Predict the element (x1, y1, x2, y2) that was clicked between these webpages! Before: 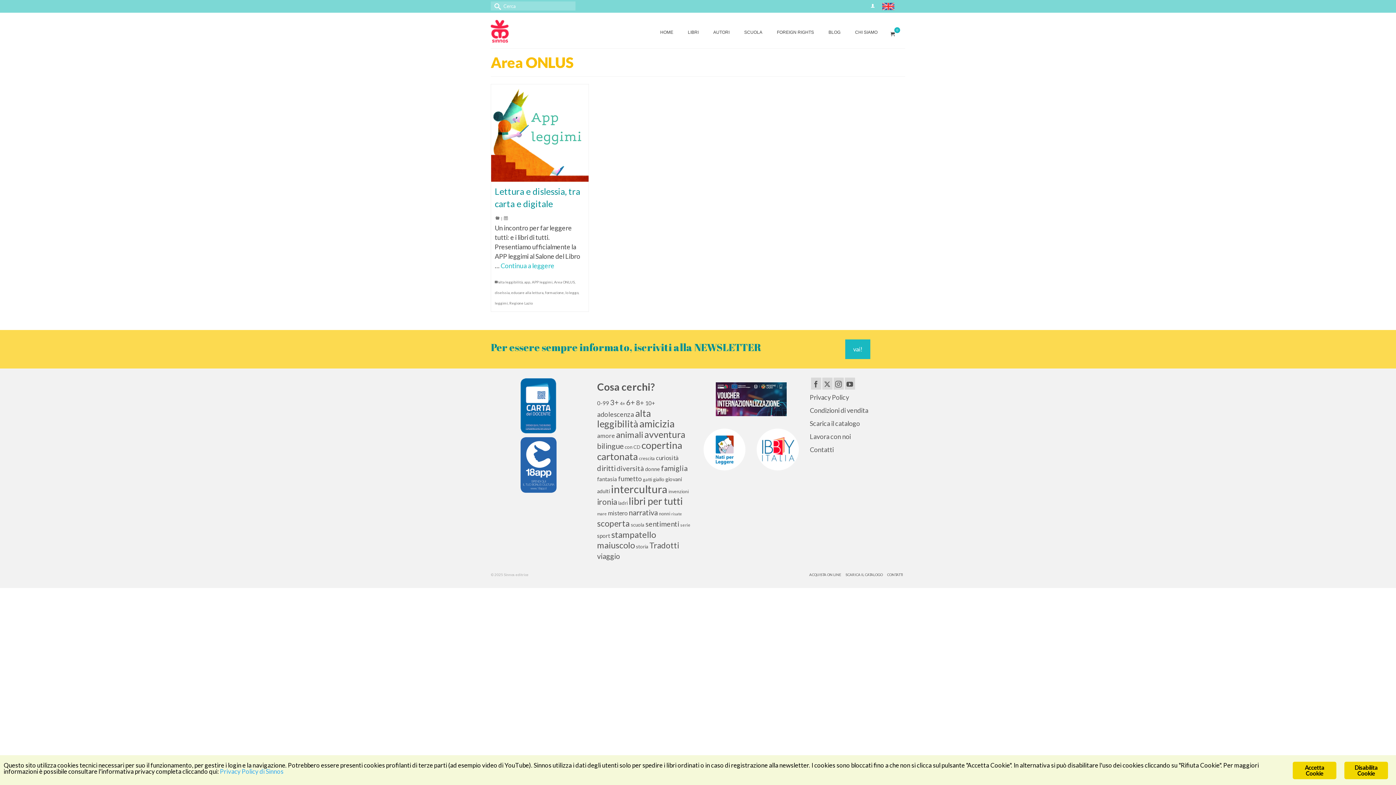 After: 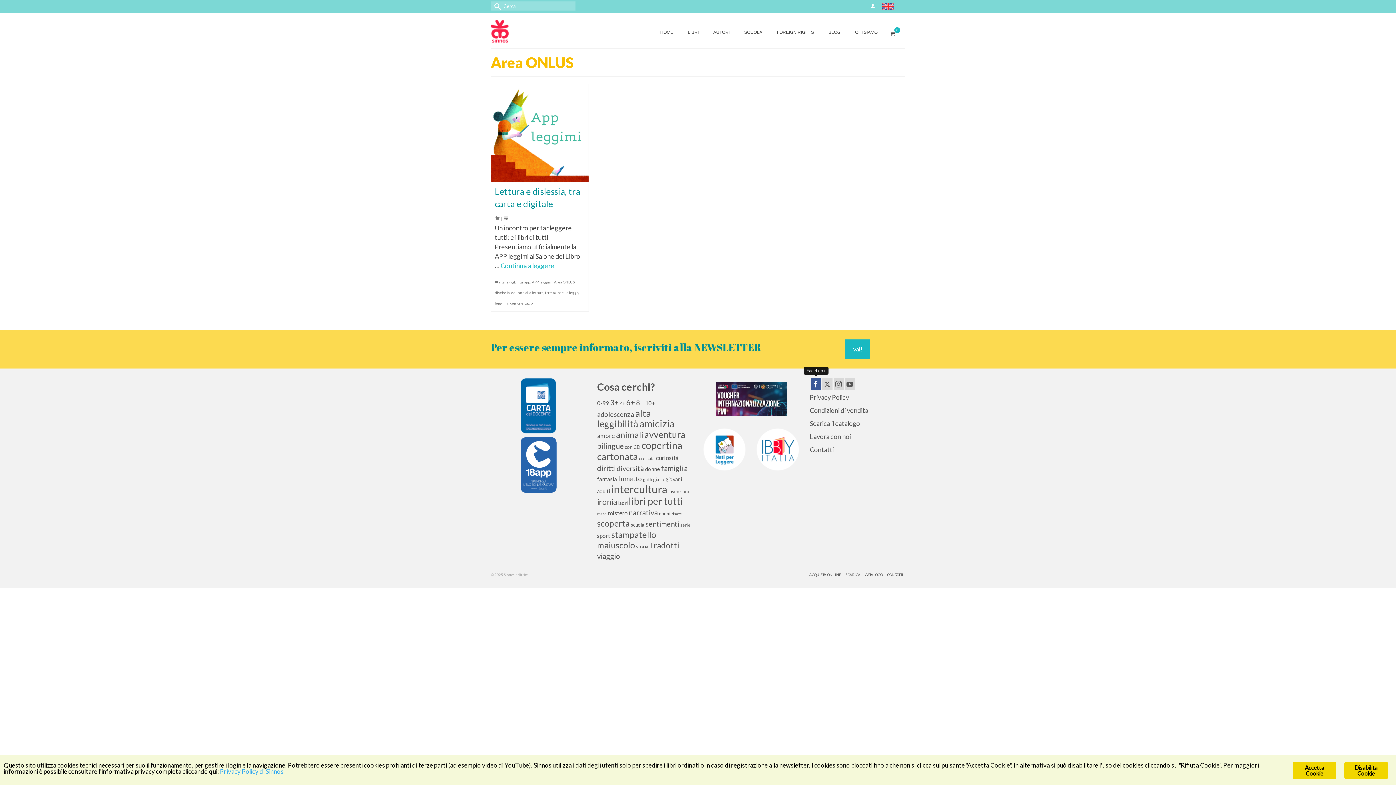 Action: bbox: (811, 377, 821, 389) label: Facebook